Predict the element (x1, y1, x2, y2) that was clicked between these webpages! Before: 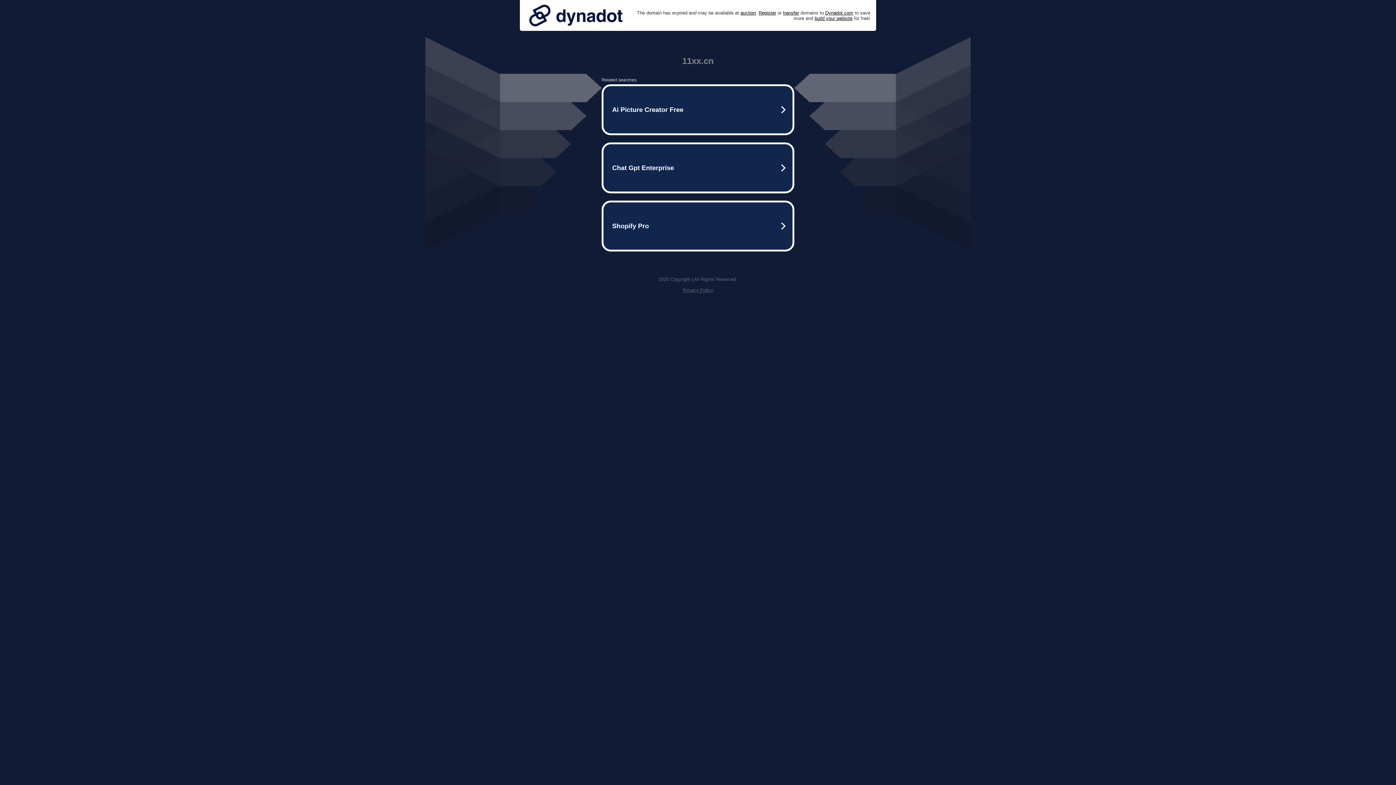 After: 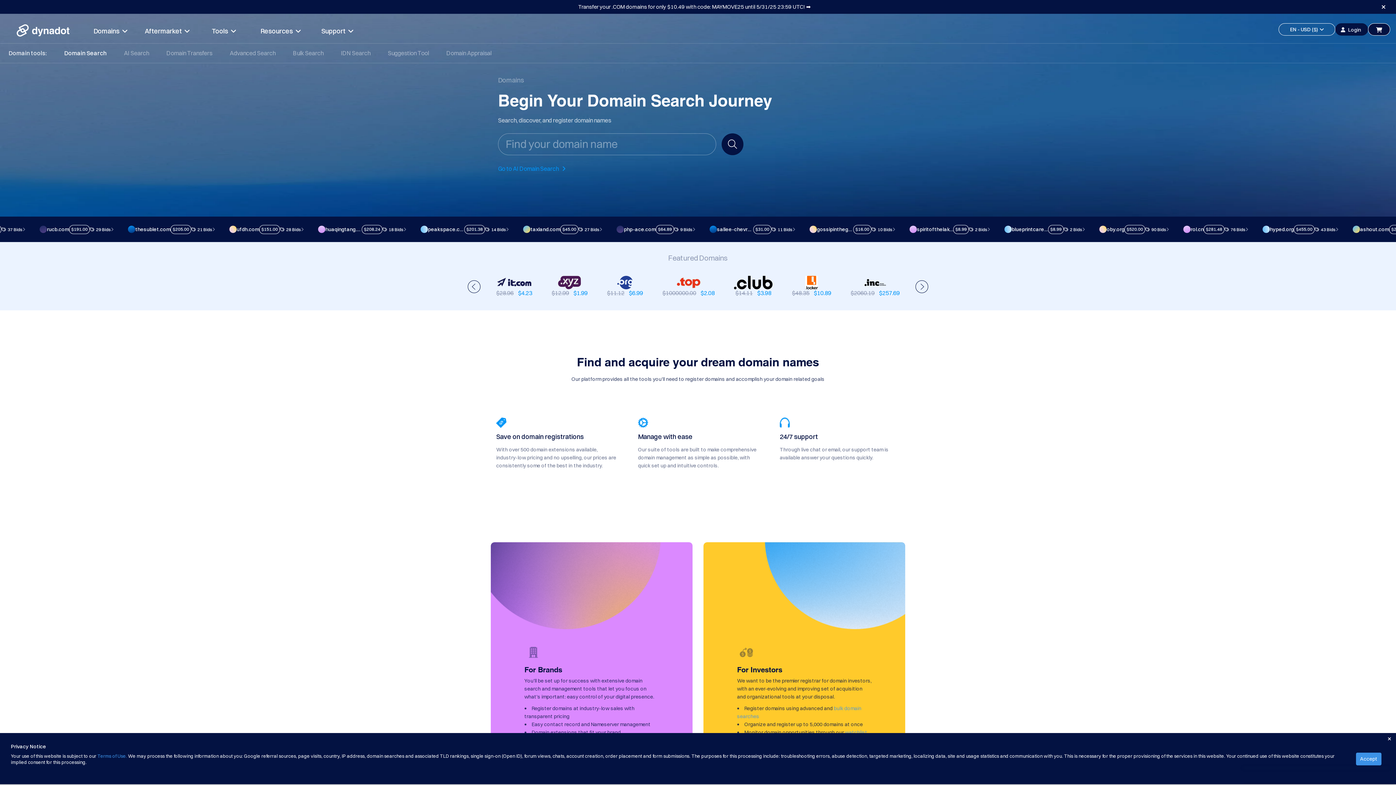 Action: label: Register bbox: (758, 10, 776, 15)